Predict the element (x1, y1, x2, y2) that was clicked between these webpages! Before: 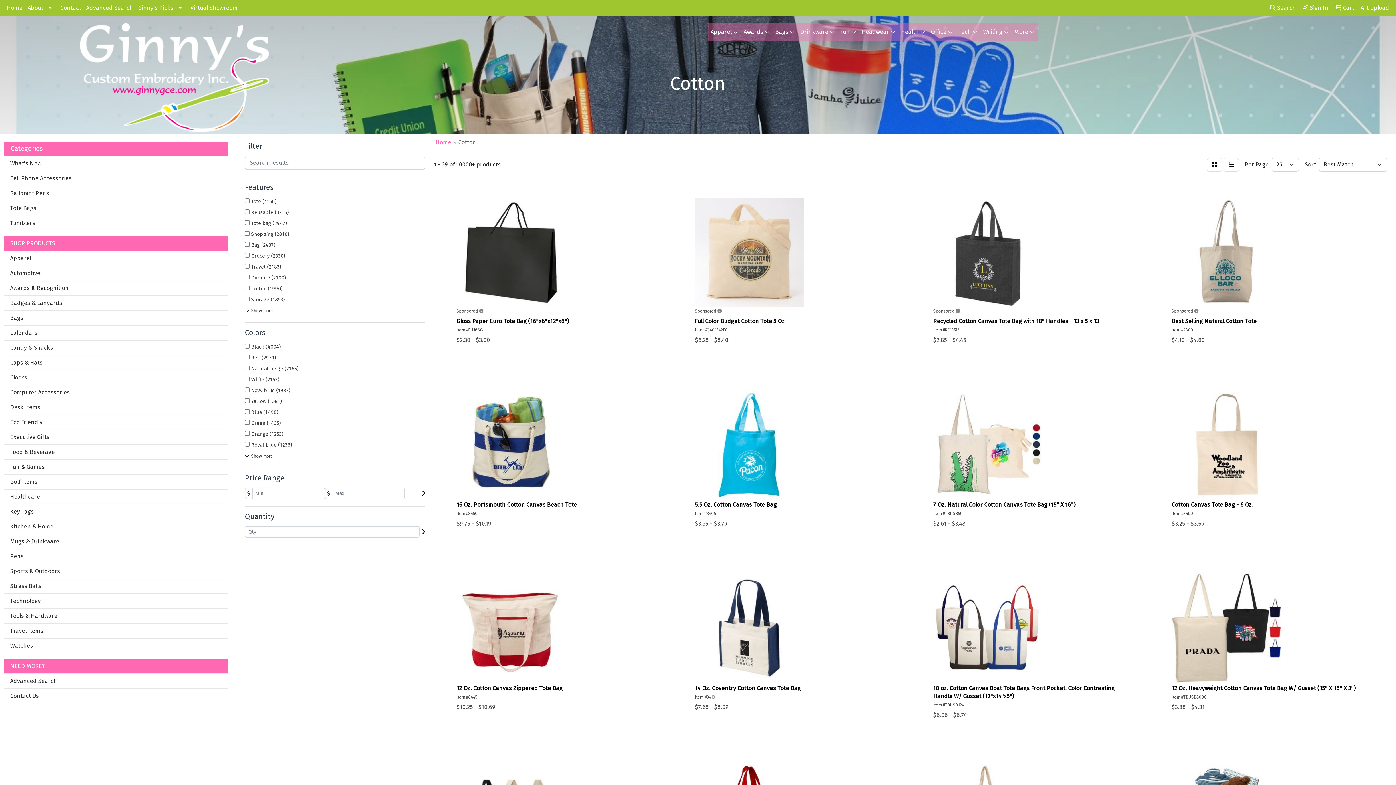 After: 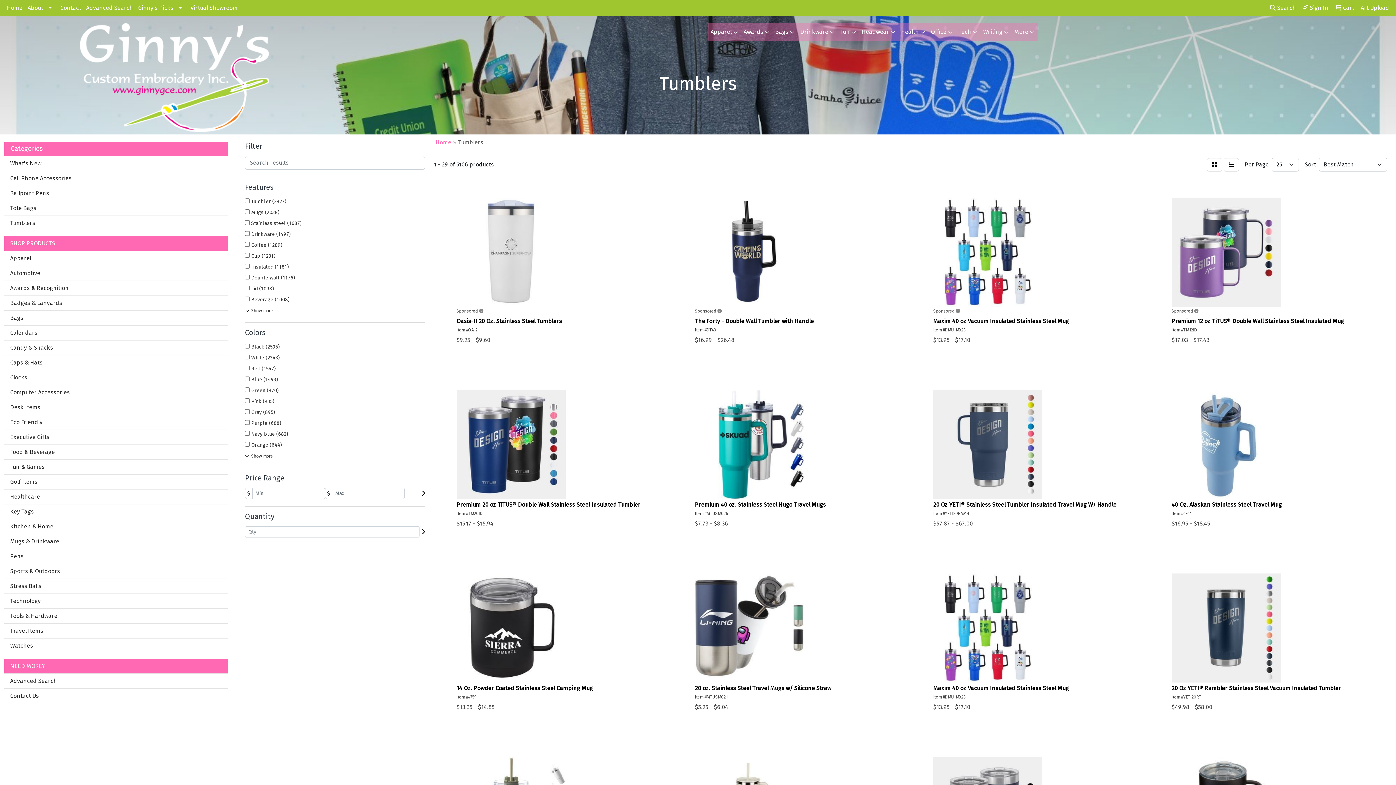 Action: bbox: (4, 215, 228, 230) label: Tumblers